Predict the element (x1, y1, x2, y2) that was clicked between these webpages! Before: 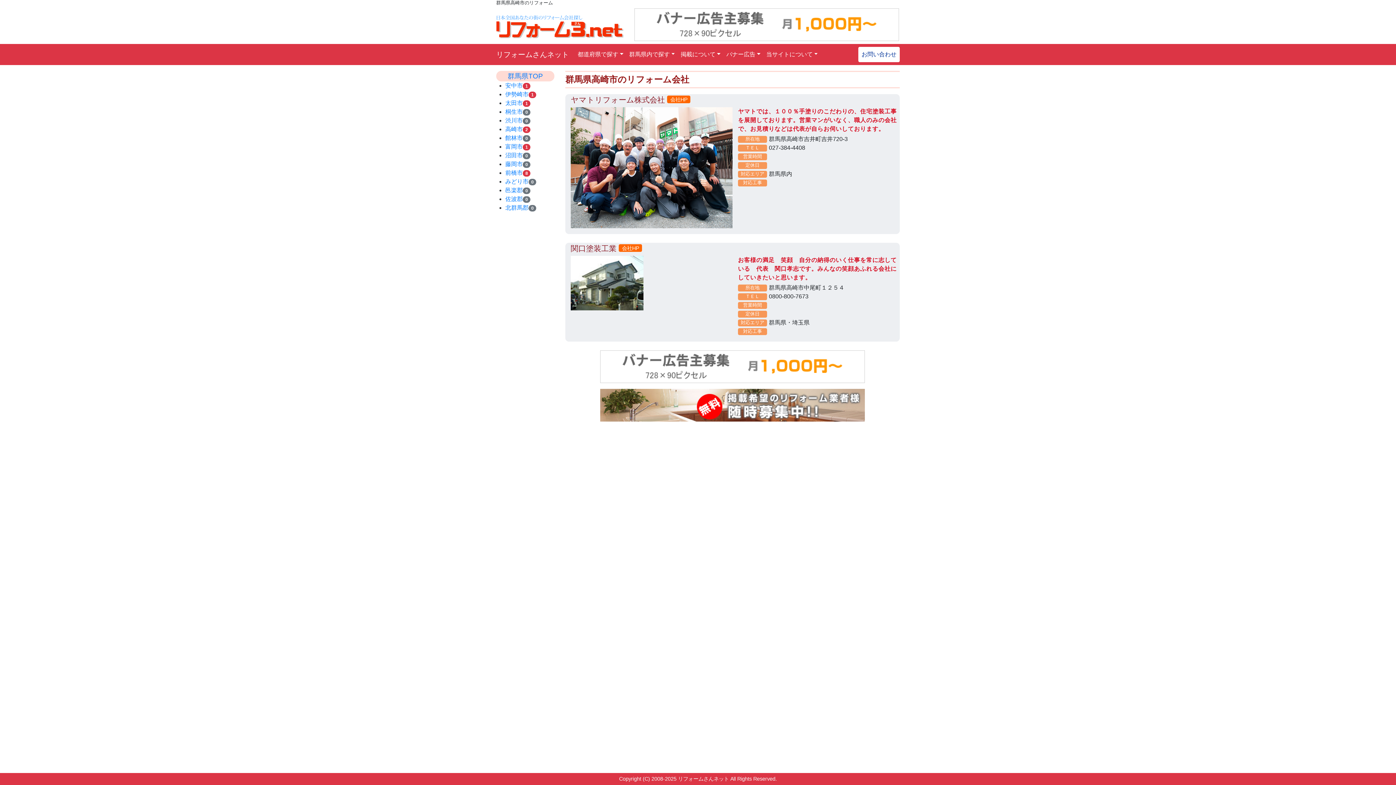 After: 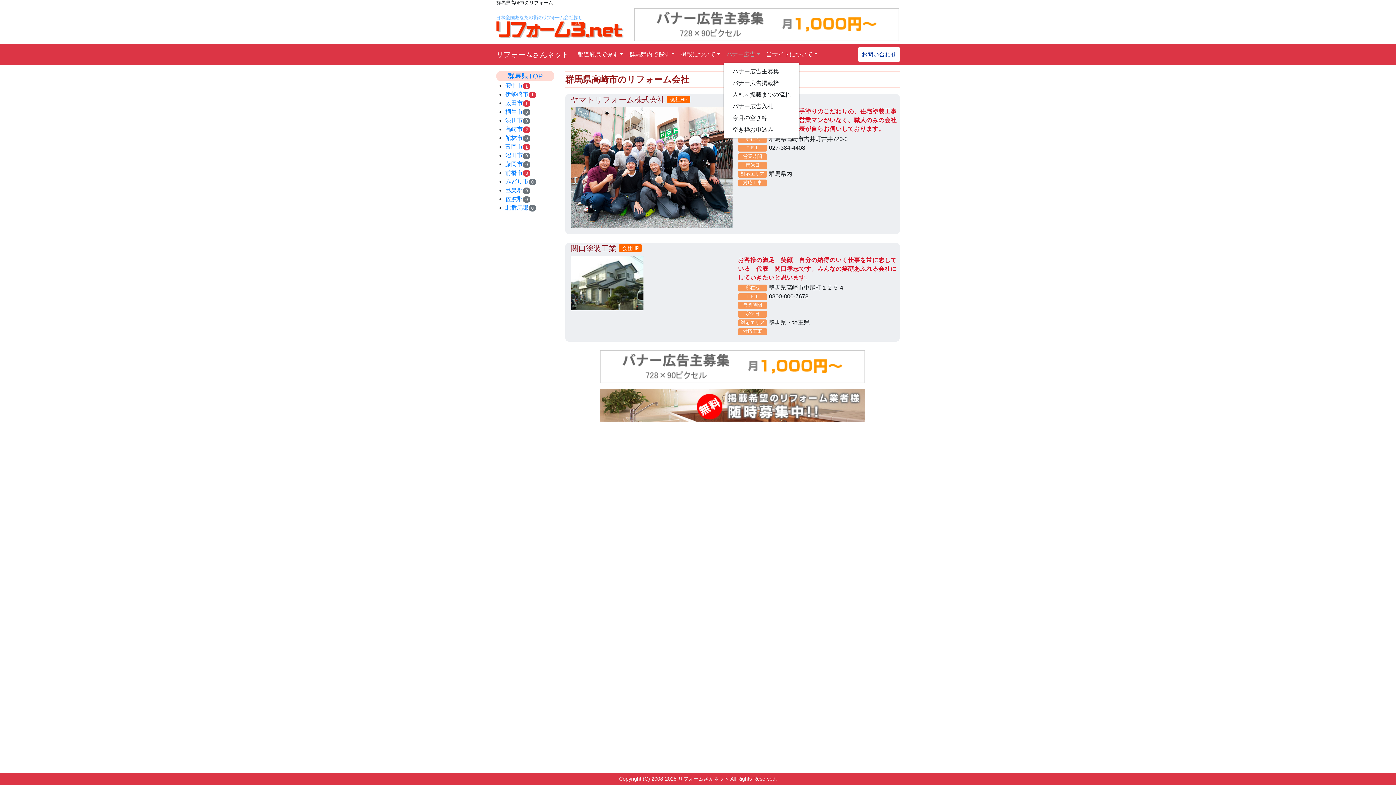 Action: label: バナー広告 bbox: (723, 47, 763, 61)